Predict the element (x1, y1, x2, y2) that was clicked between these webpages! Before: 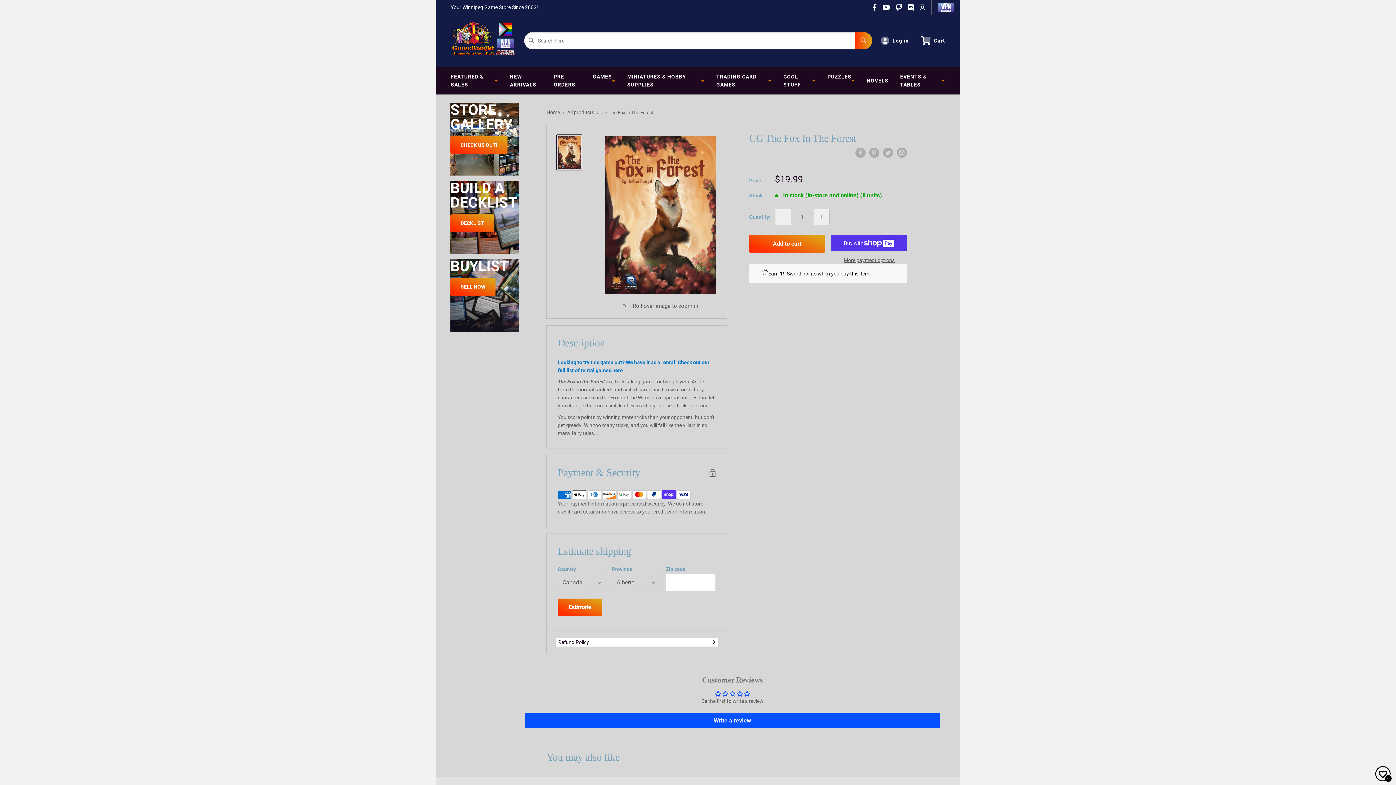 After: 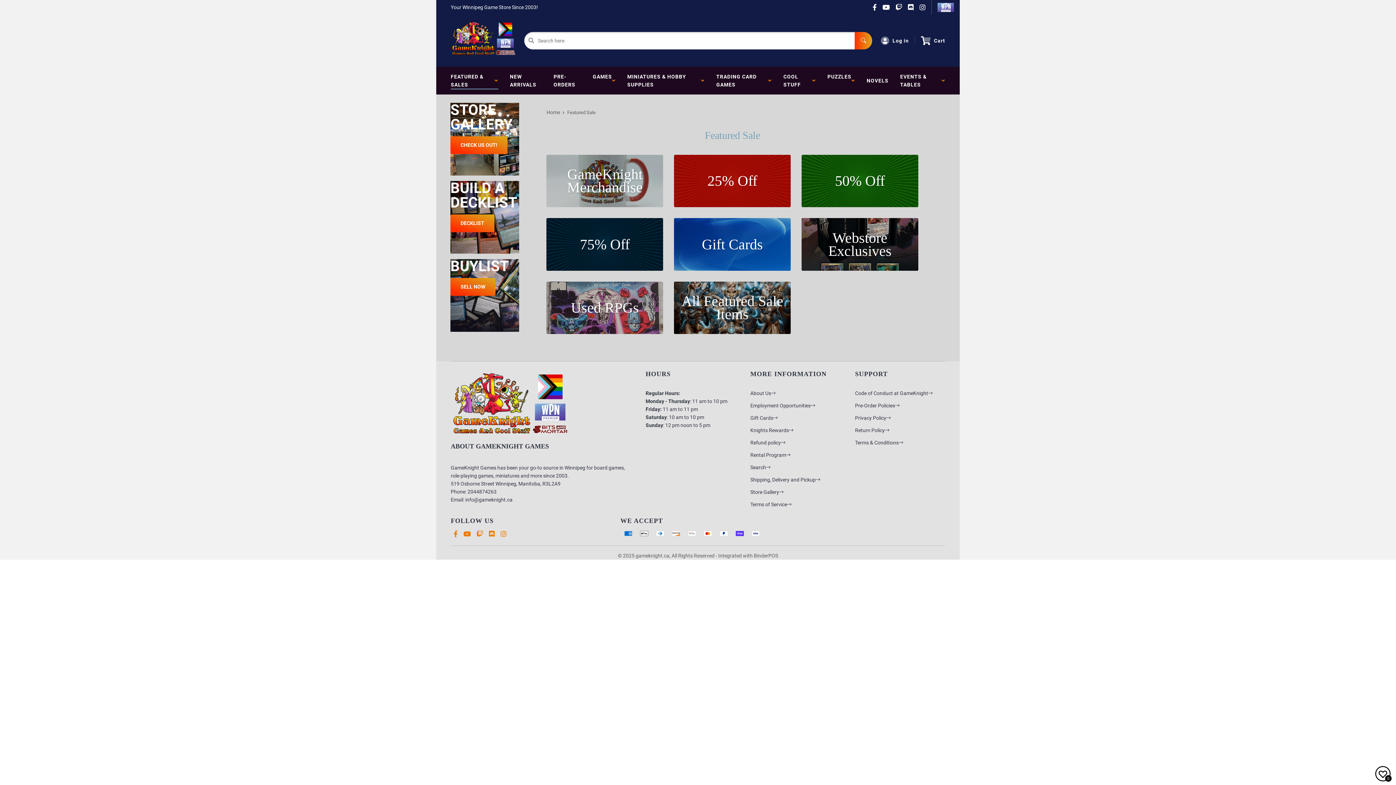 Action: bbox: (445, 66, 504, 94) label: FEATURED & SALES  